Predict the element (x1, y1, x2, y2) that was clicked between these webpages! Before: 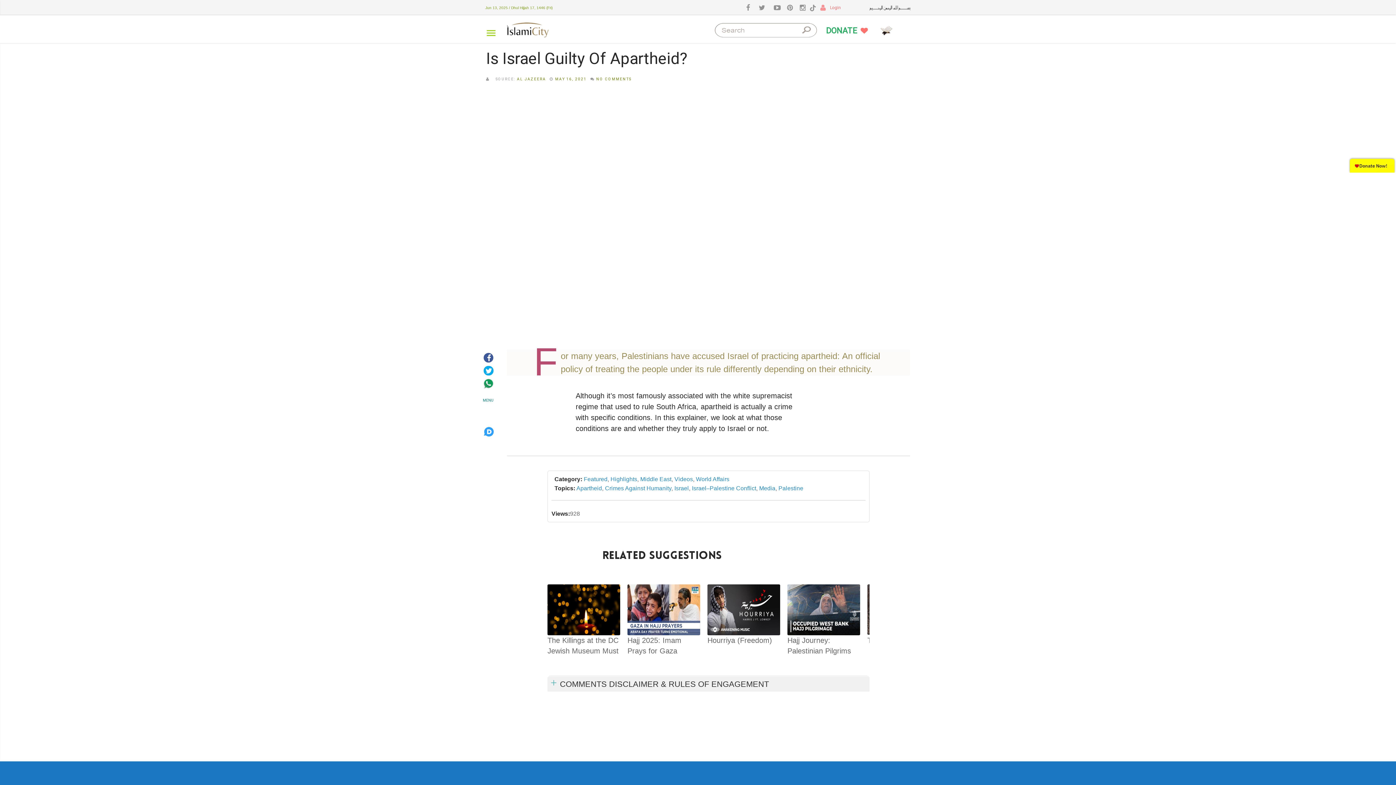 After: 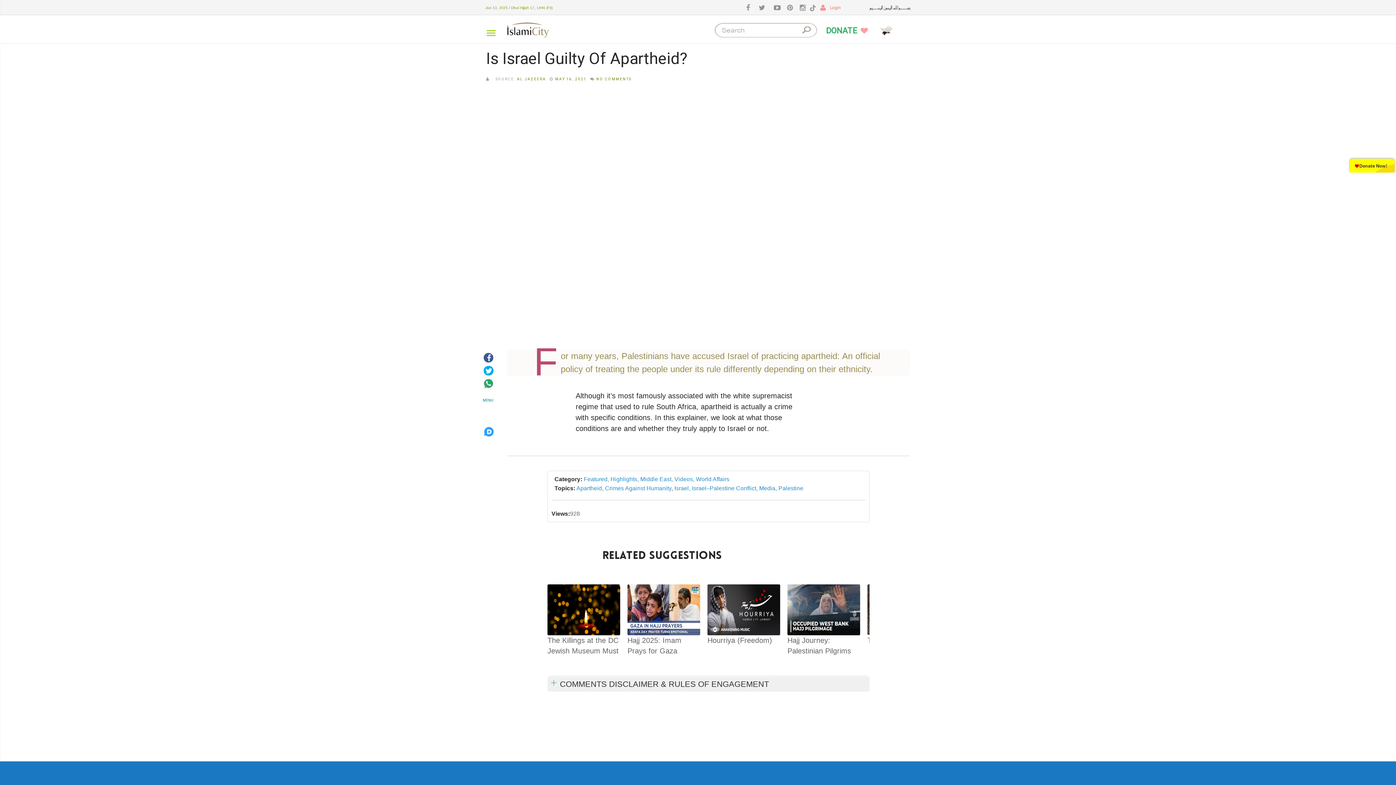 Action: bbox: (482, 379, 494, 387)